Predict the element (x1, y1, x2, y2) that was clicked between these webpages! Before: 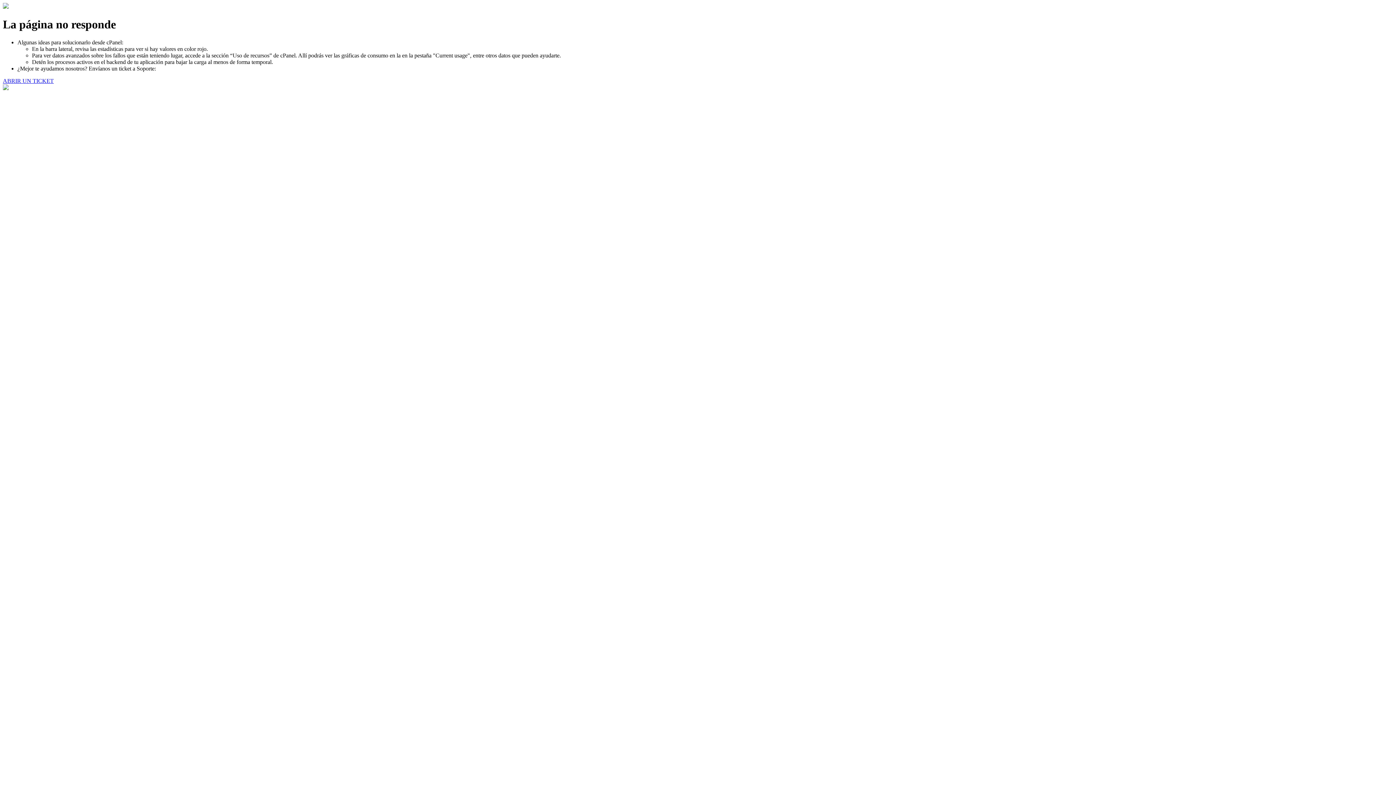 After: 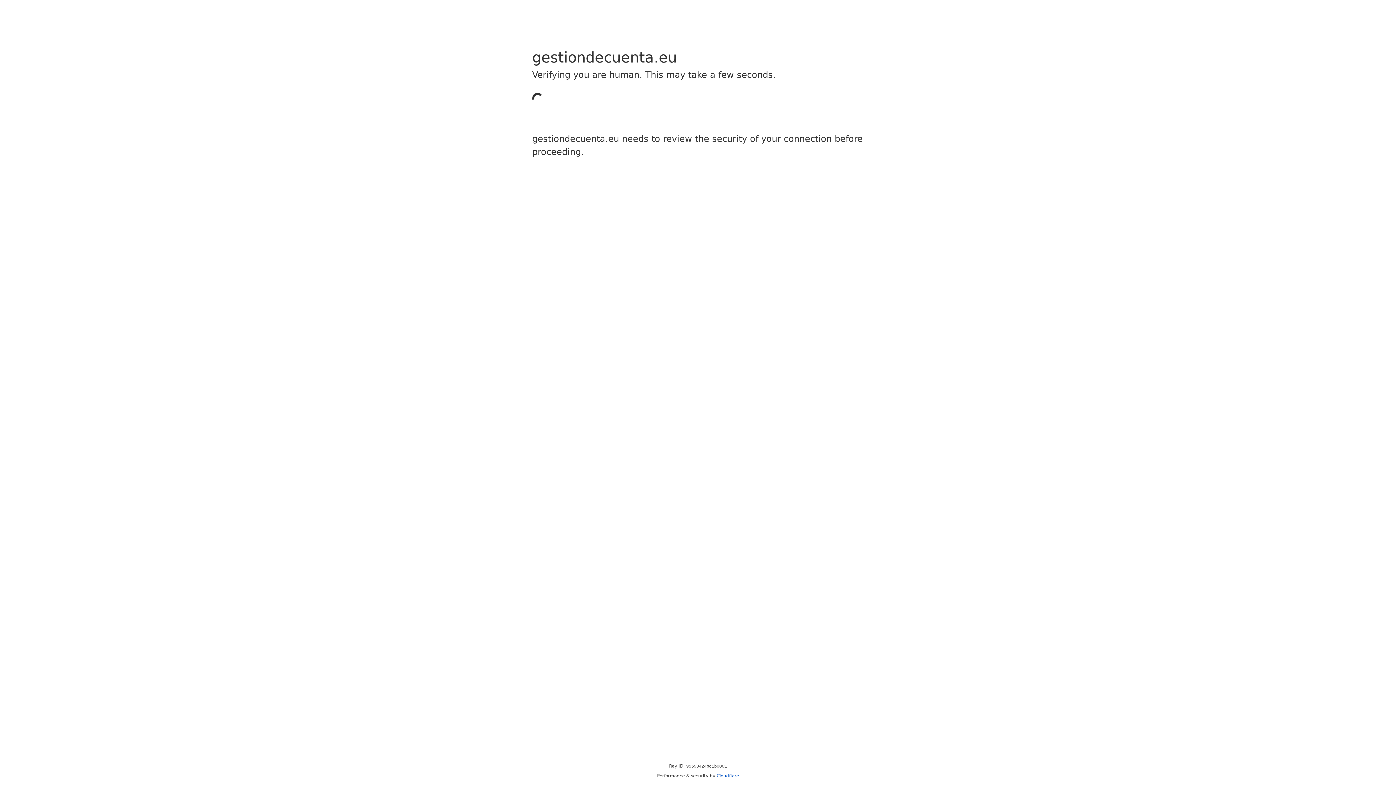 Action: bbox: (2, 77, 53, 83) label: ABRIR UN TICKET